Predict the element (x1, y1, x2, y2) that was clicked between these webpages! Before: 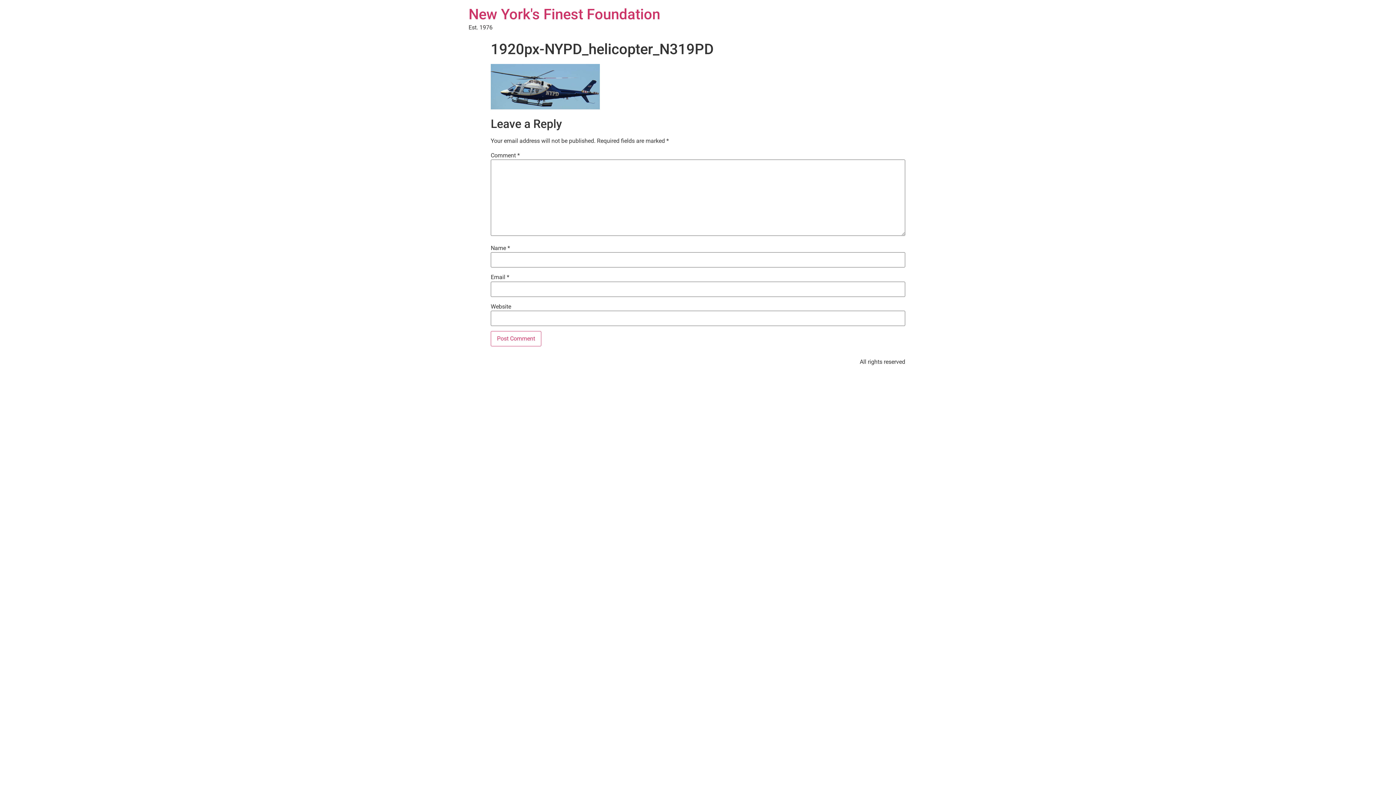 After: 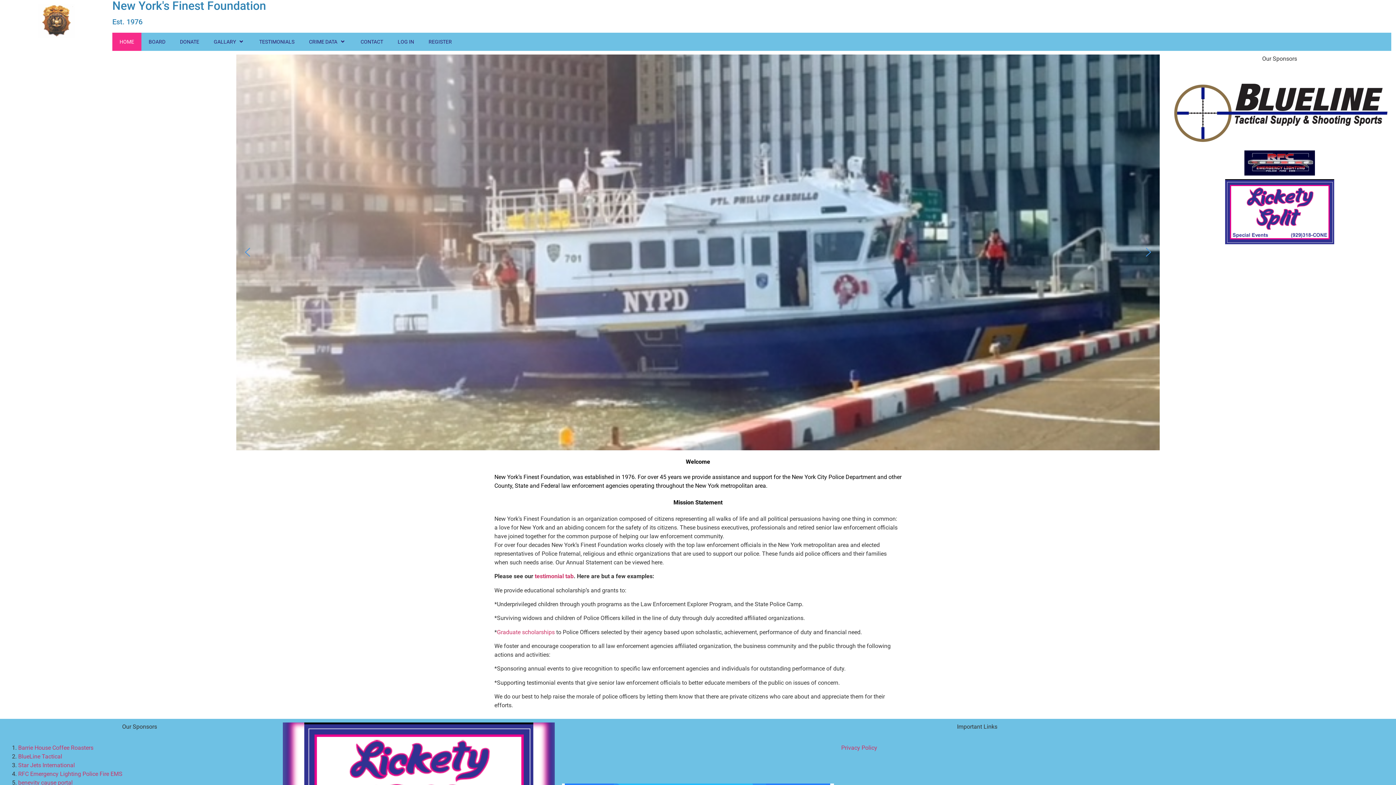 Action: bbox: (468, 5, 660, 22) label: New York's Finest Foundation